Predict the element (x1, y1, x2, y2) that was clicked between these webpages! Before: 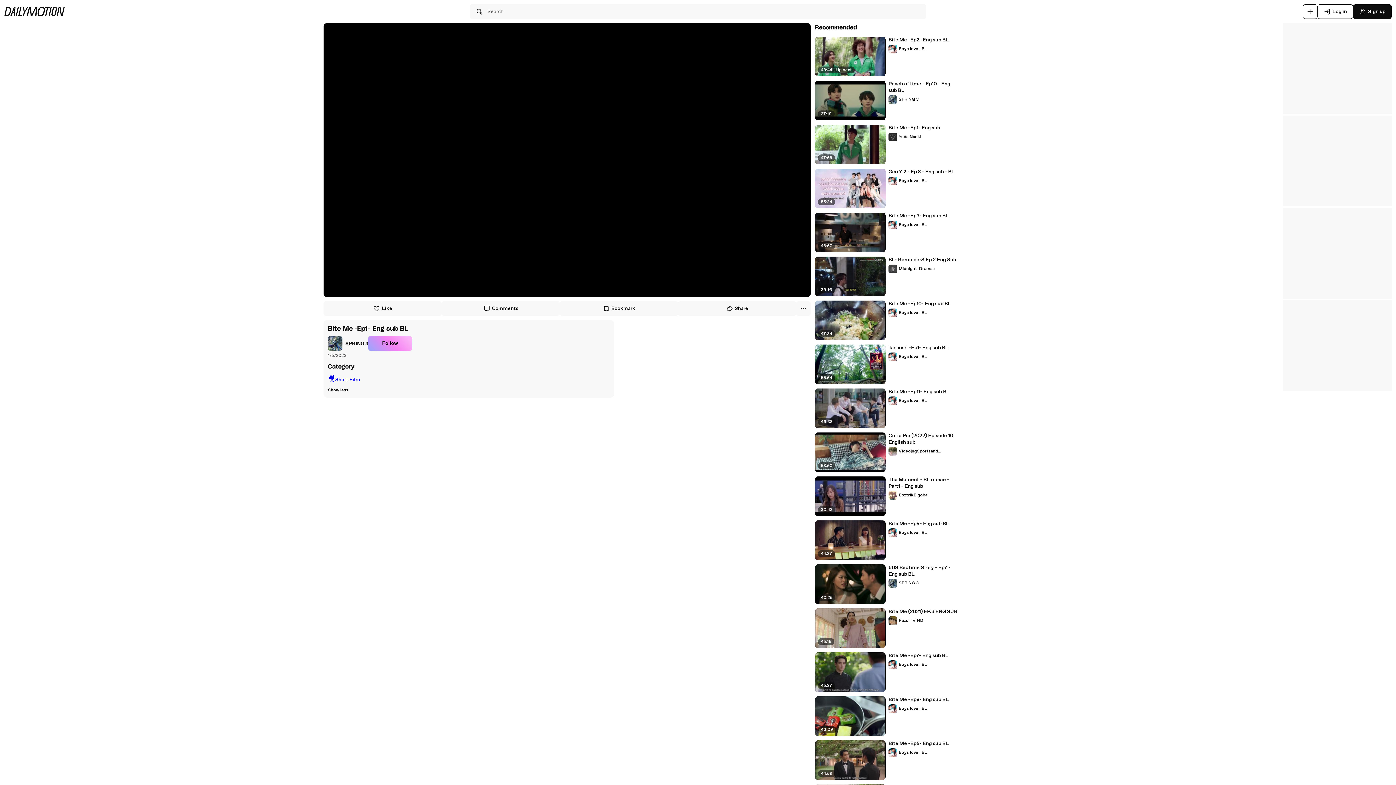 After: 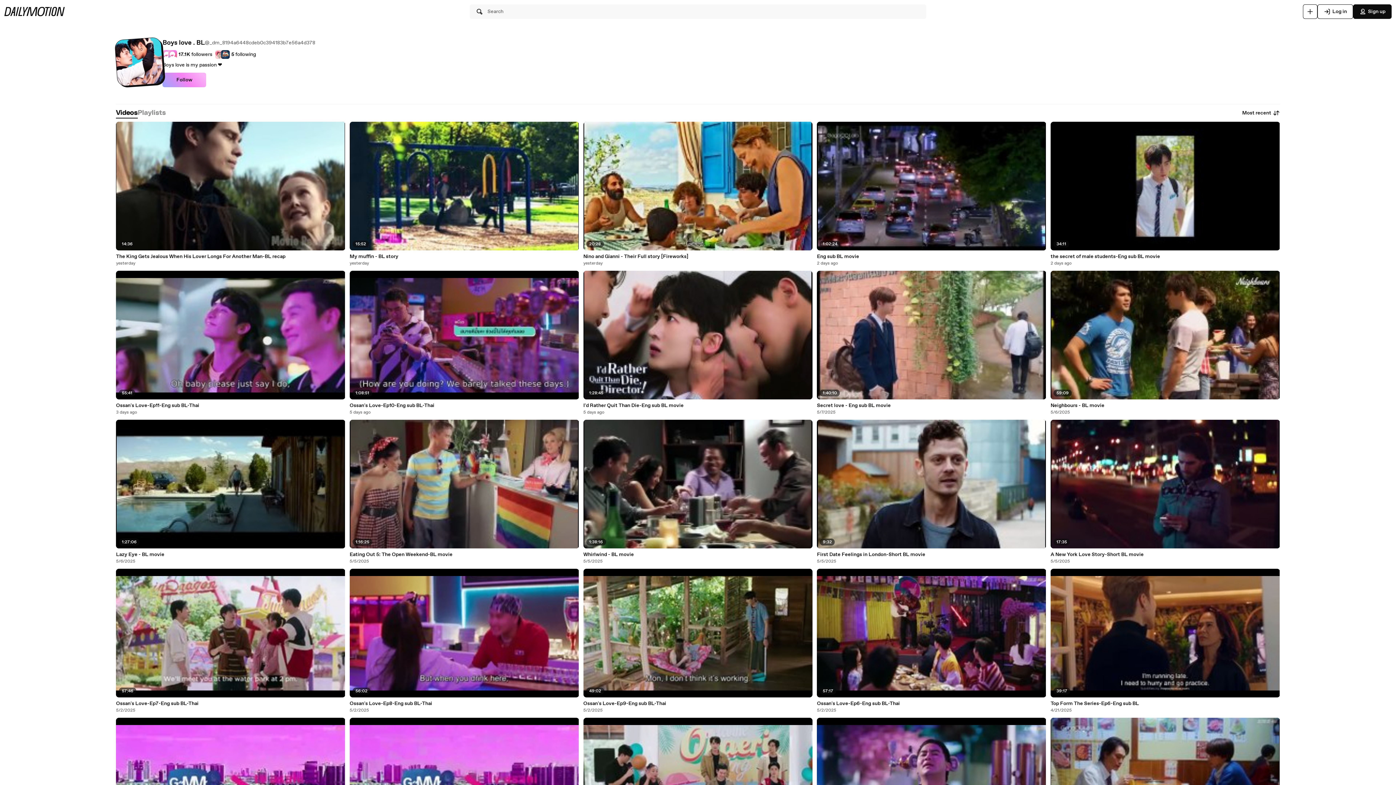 Action: label: Boys love . BL bbox: (888, 748, 927, 757)